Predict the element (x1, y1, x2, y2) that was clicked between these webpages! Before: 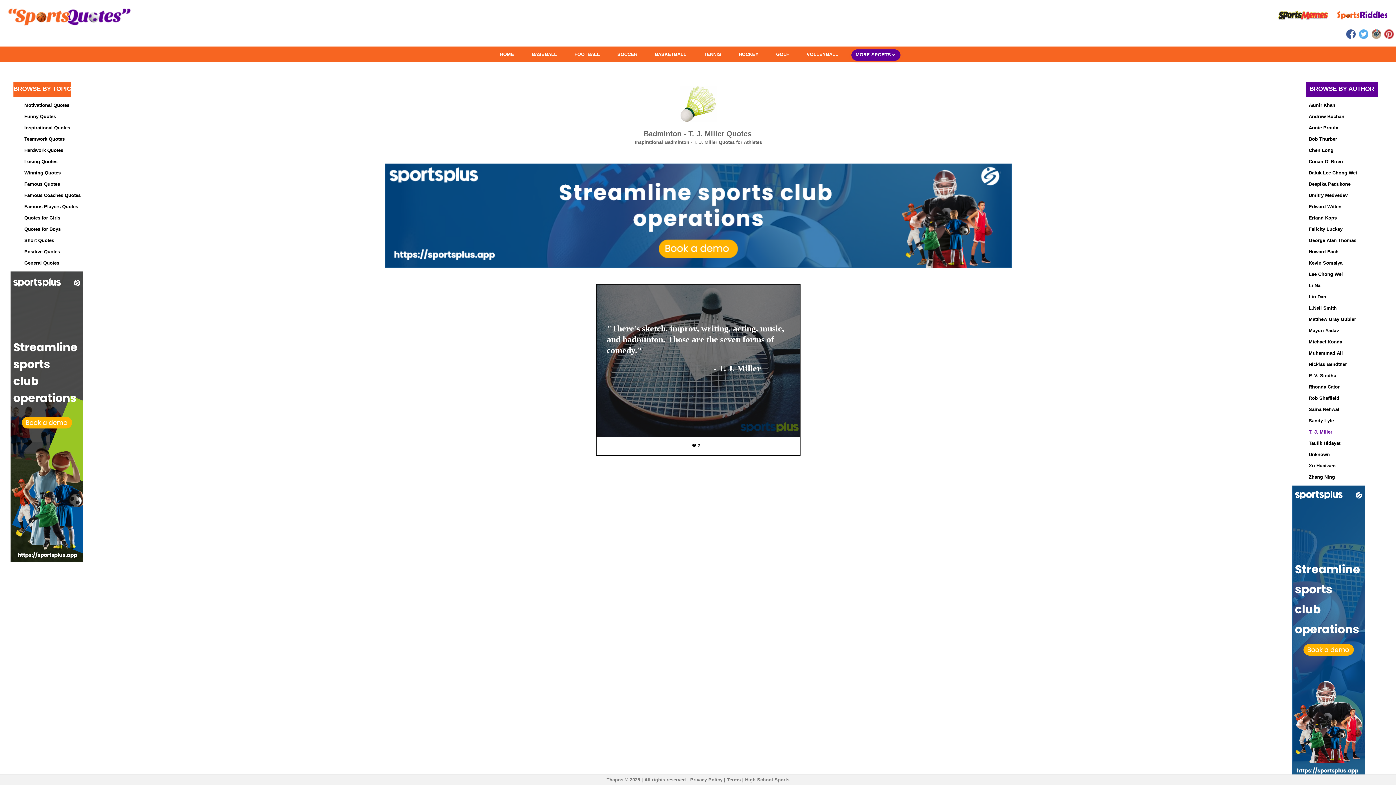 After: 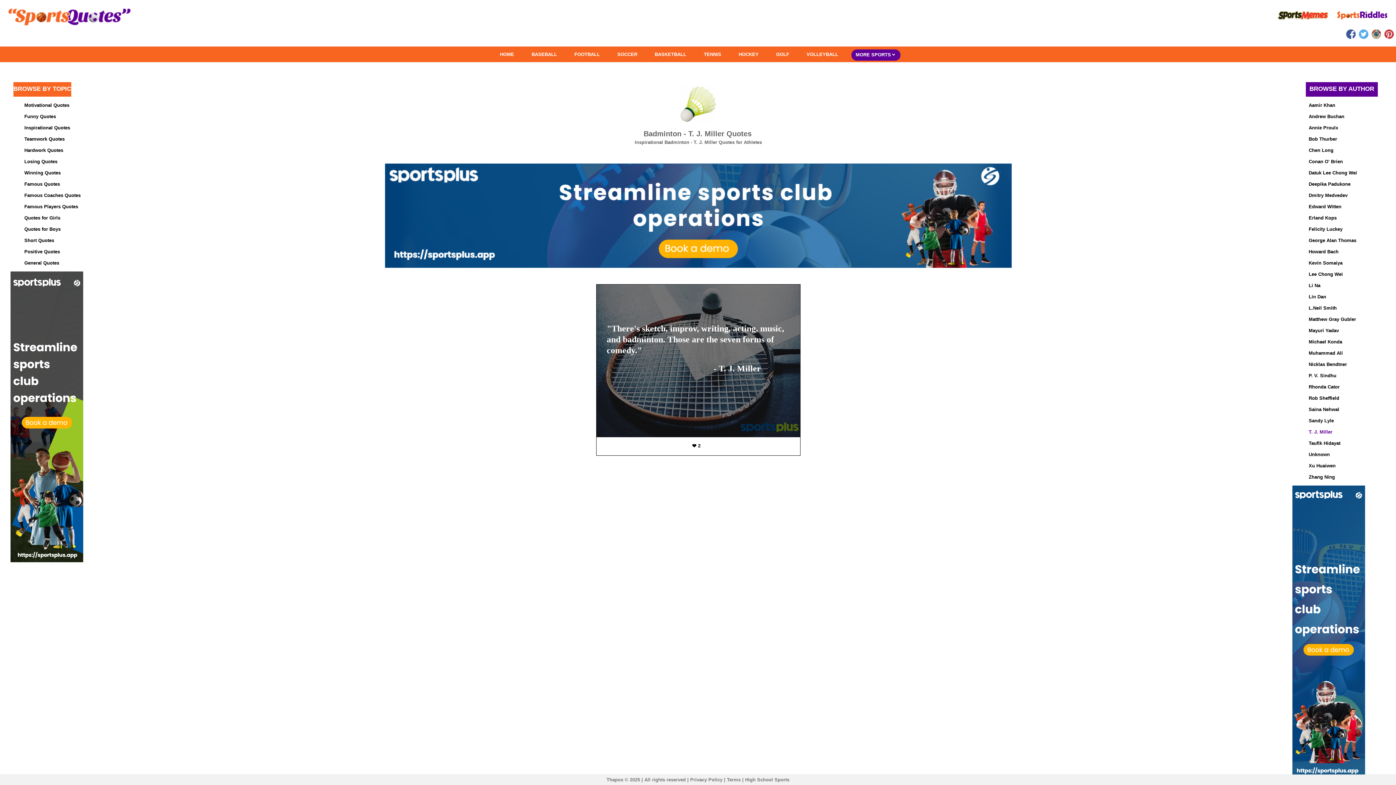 Action: bbox: (10, 558, 83, 563)